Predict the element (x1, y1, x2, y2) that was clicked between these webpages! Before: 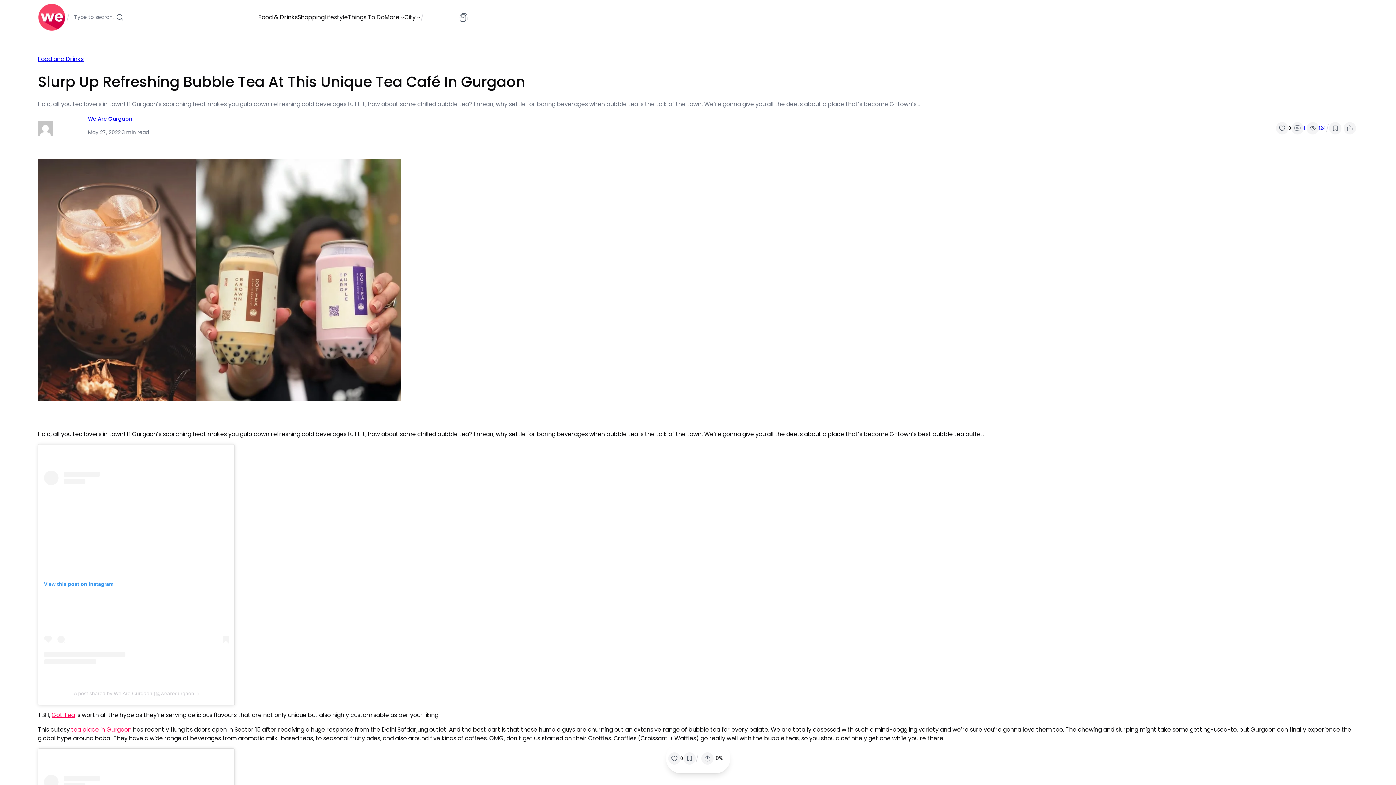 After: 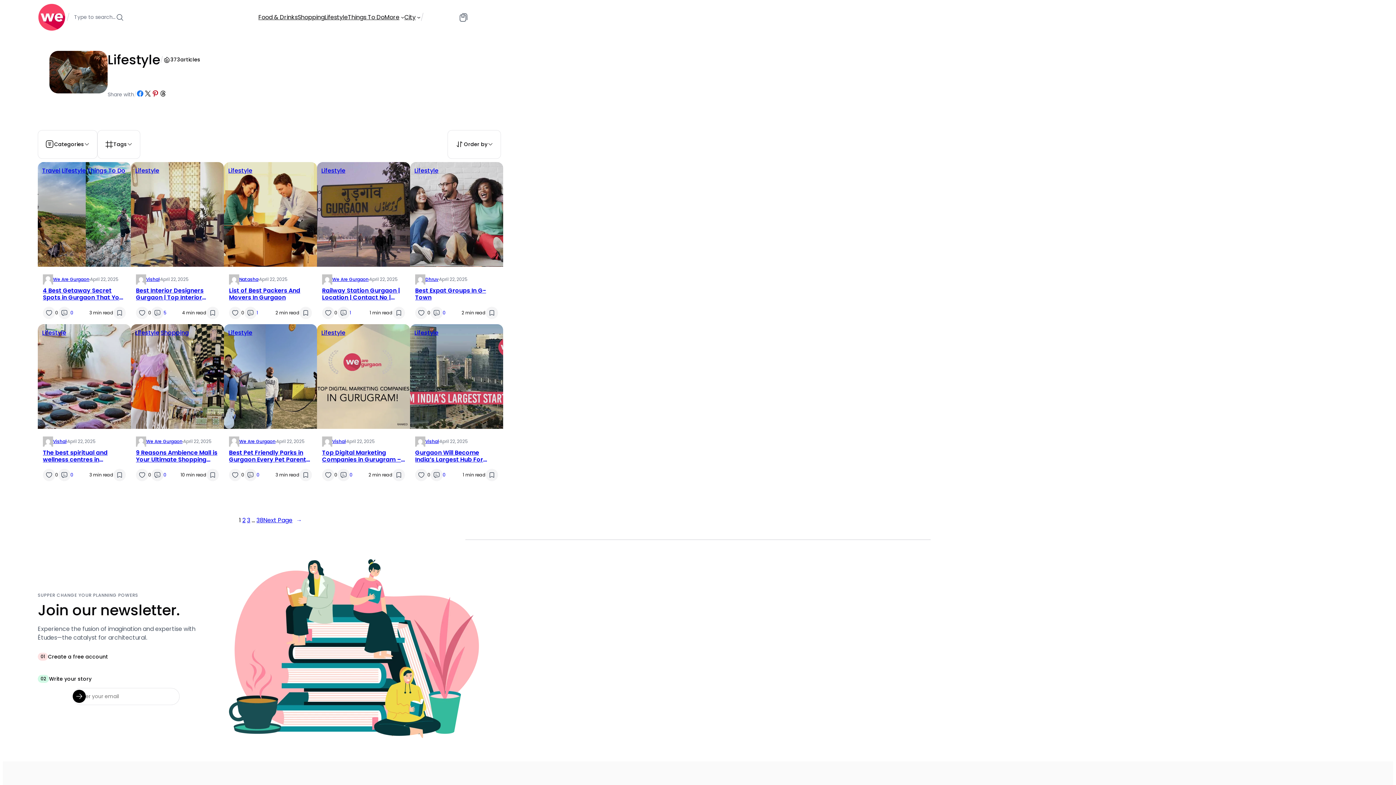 Action: label: Lifestyle bbox: (324, 12, 347, 21)